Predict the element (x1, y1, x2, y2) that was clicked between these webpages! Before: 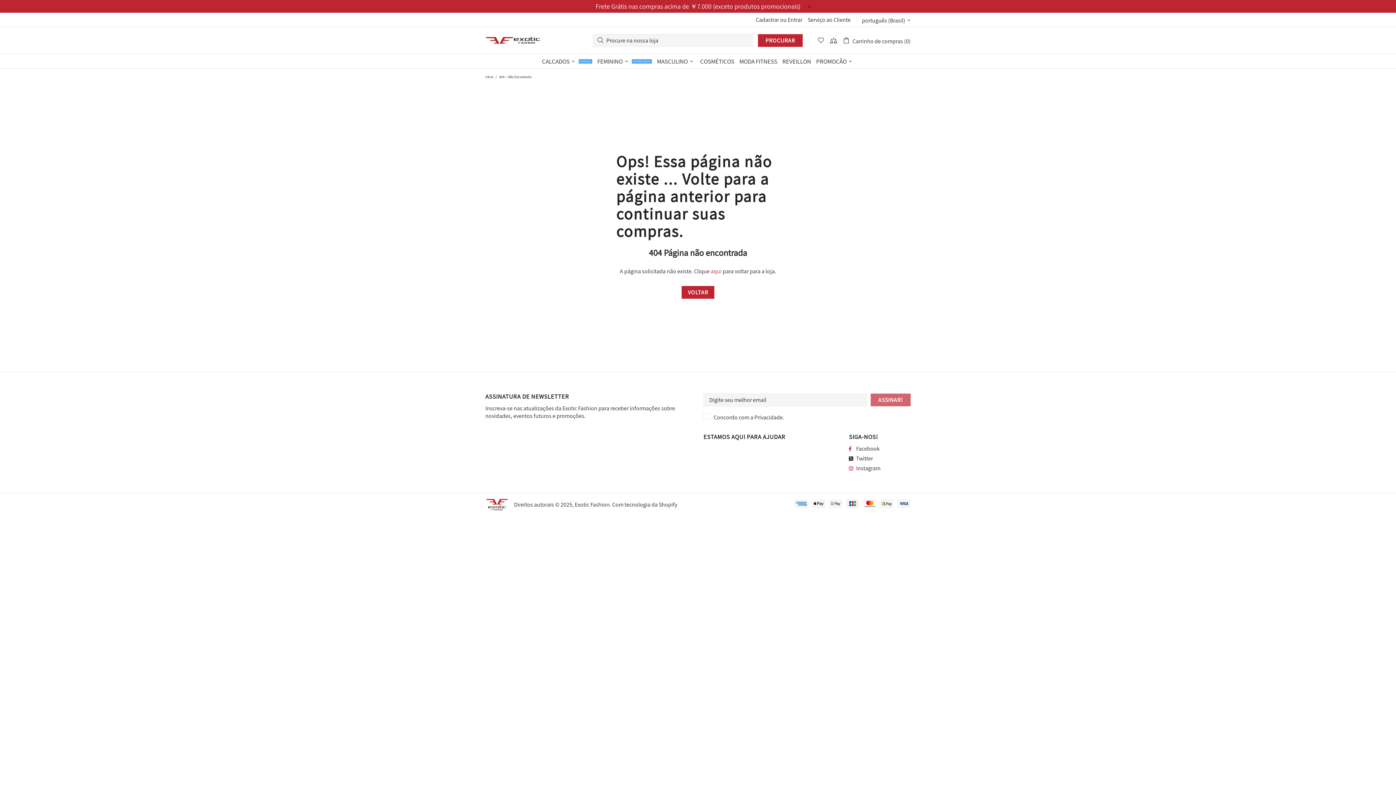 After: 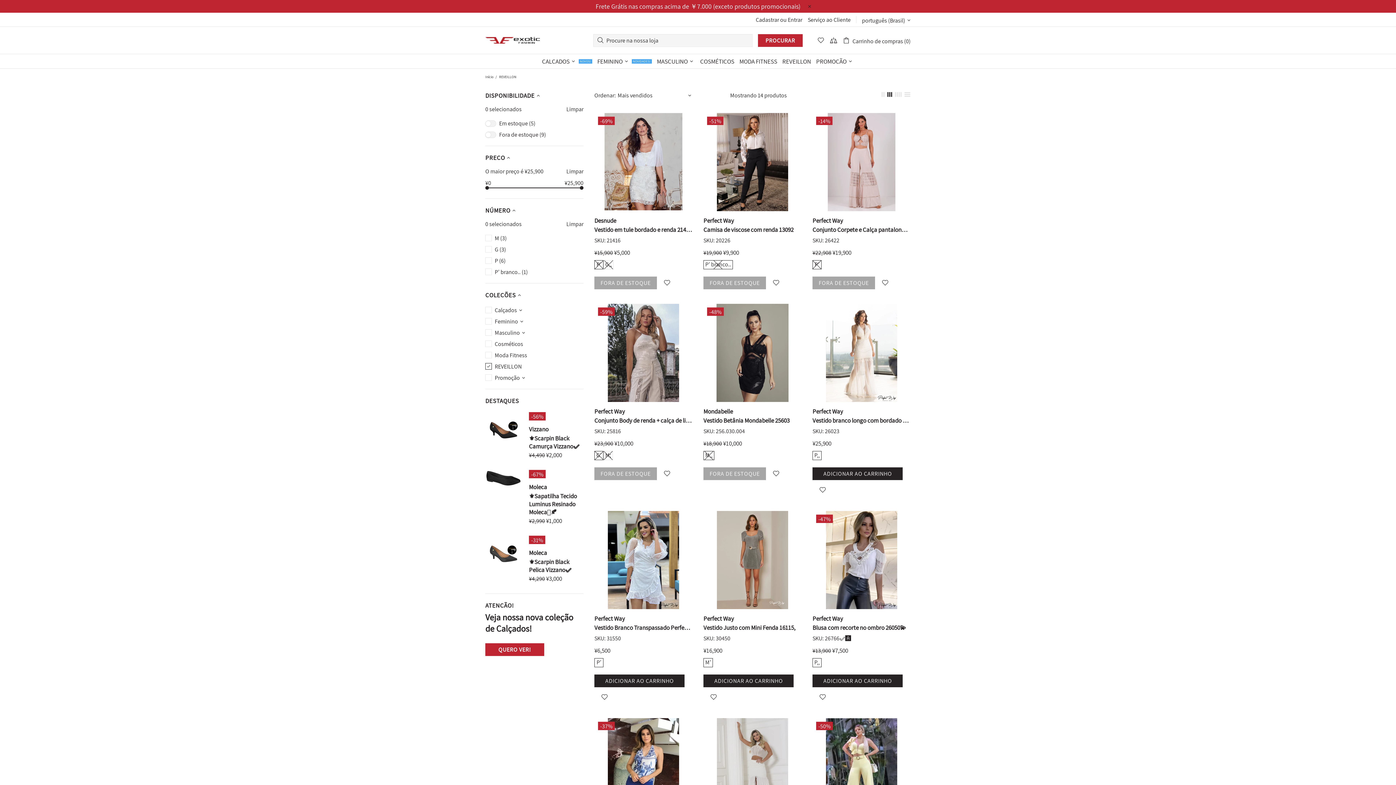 Action: bbox: (780, 54, 813, 68) label: REVEILLON